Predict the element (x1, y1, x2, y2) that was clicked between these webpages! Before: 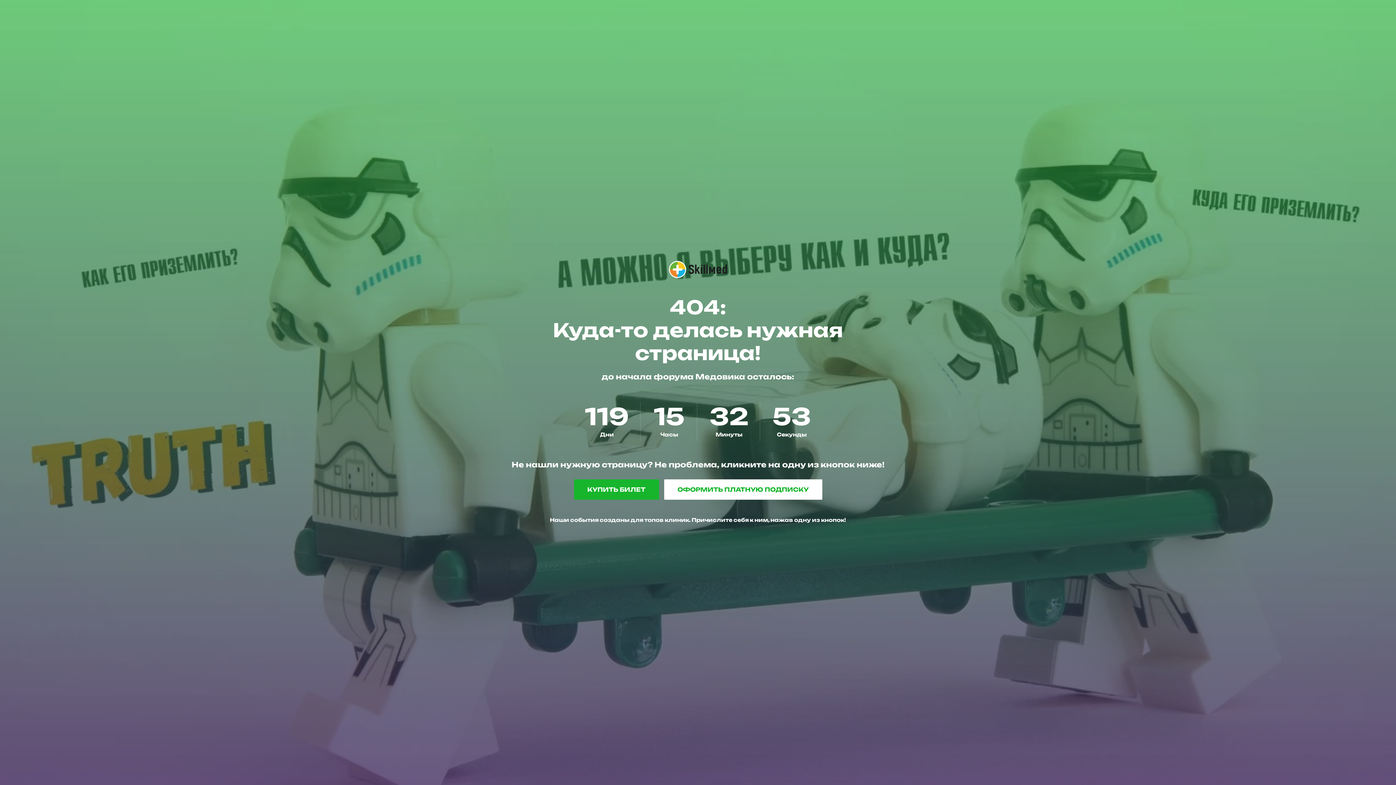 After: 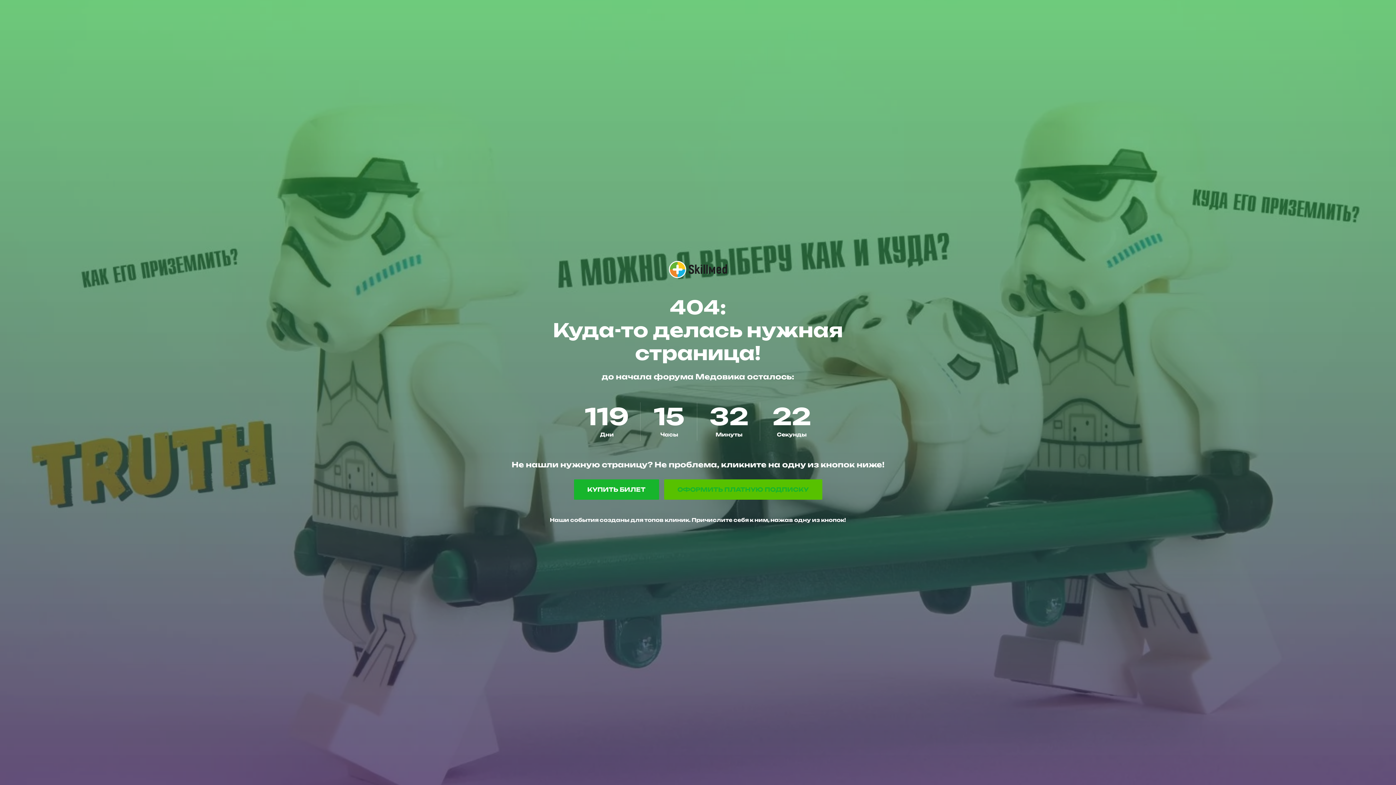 Action: bbox: (664, 479, 822, 500) label: ОФОРМИТЬ ПЛАТНУЮ ПОДПИСКУ